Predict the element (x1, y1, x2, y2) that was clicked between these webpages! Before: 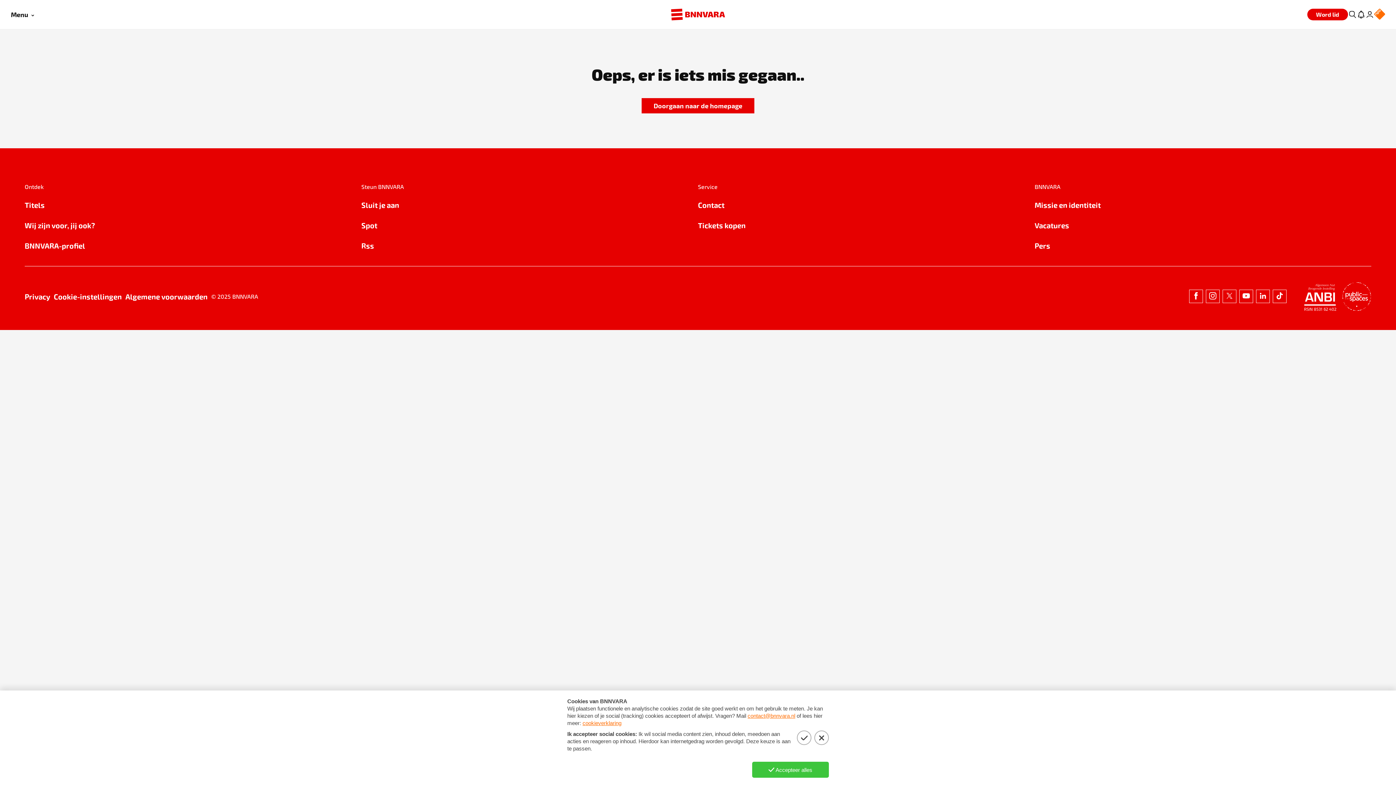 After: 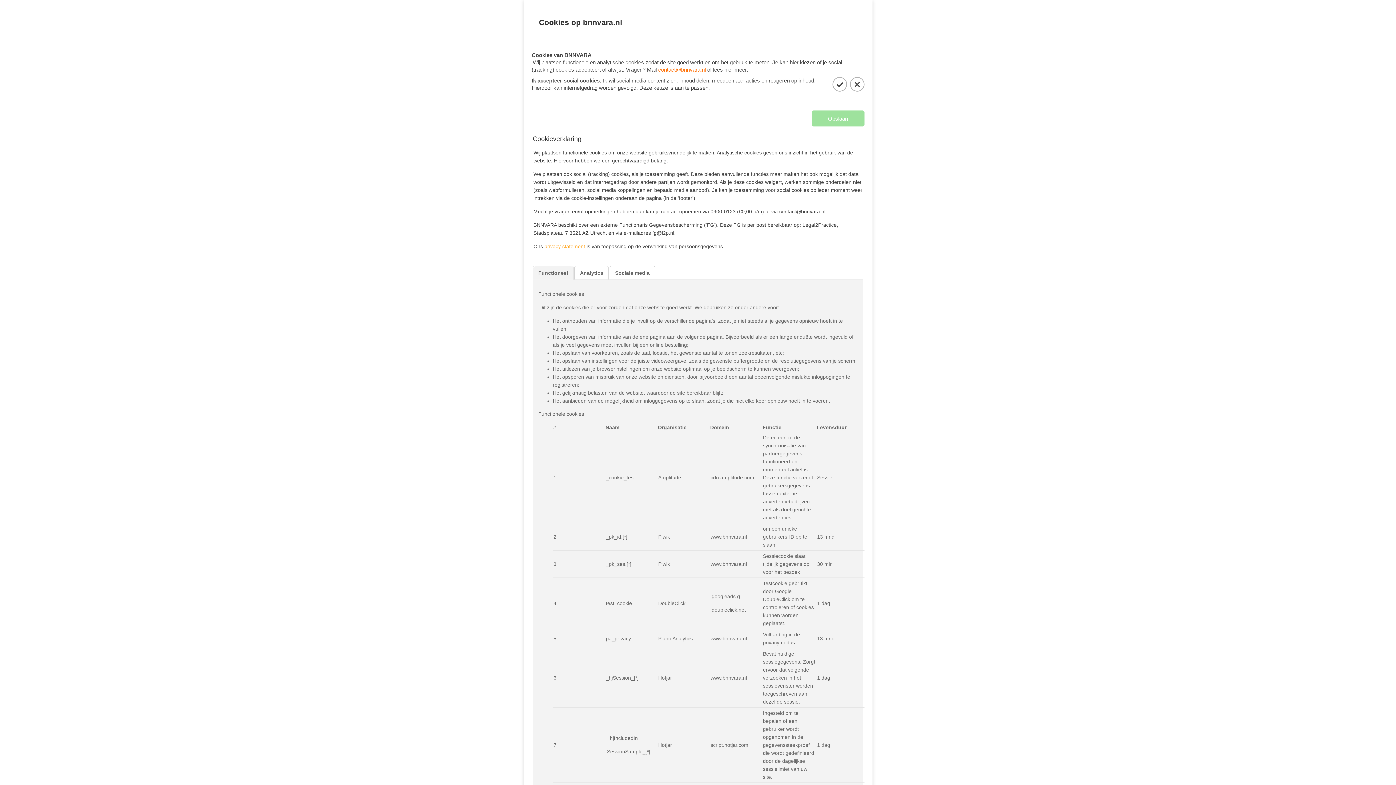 Action: bbox: (53, 290, 121, 302) label: Cookie-instellingen